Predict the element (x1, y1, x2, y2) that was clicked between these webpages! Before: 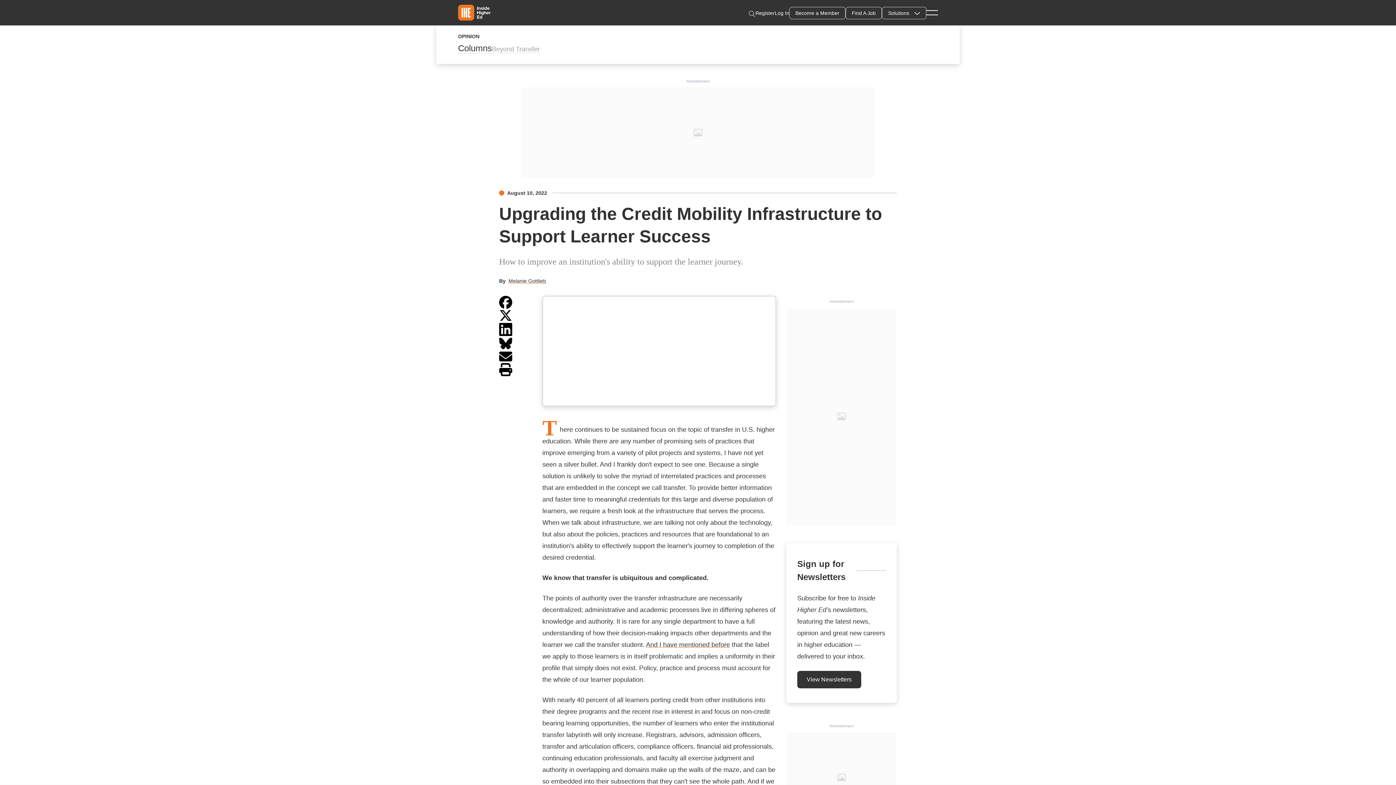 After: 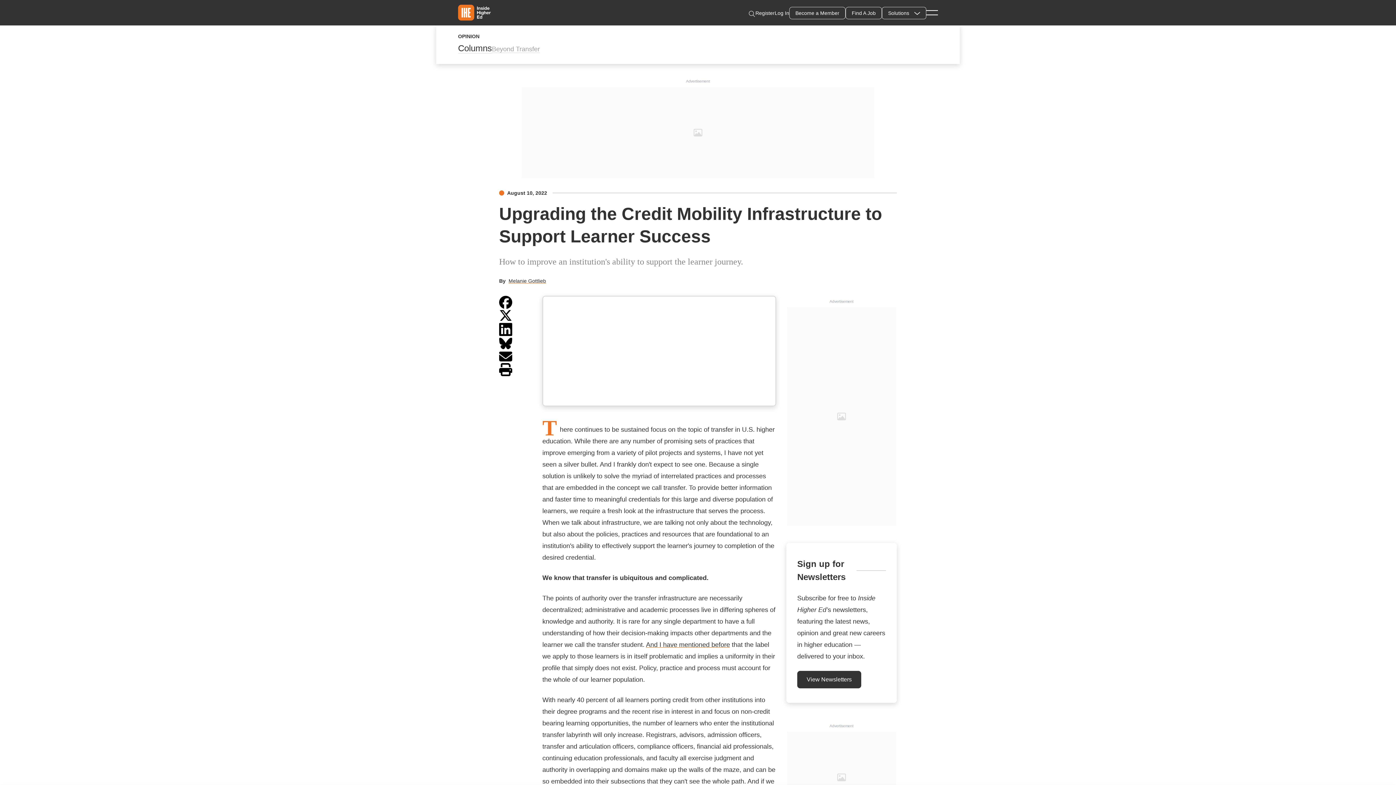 Action: bbox: (829, 299, 853, 303) label: Advertisement